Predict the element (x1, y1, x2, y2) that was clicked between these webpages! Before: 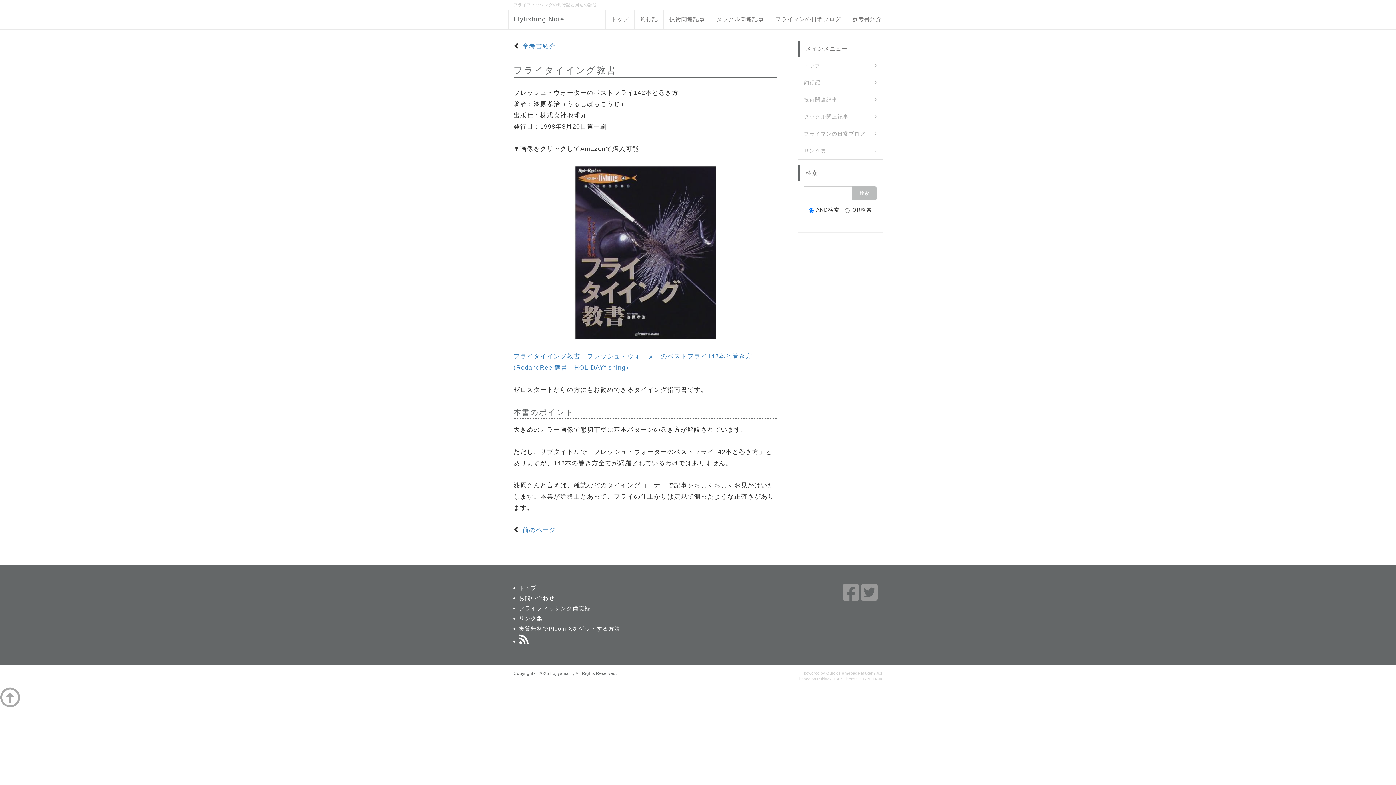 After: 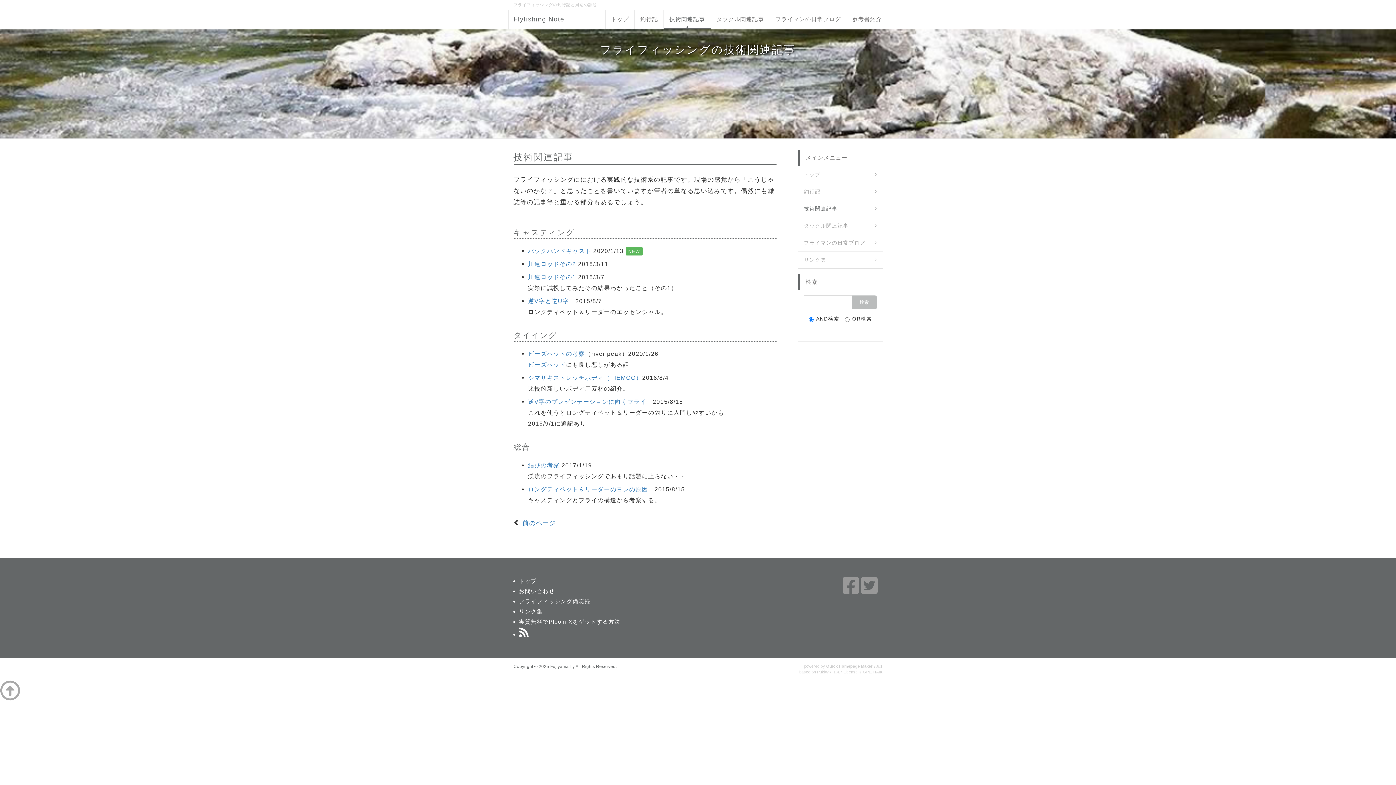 Action: bbox: (664, 10, 710, 29) label: 技術関連記事